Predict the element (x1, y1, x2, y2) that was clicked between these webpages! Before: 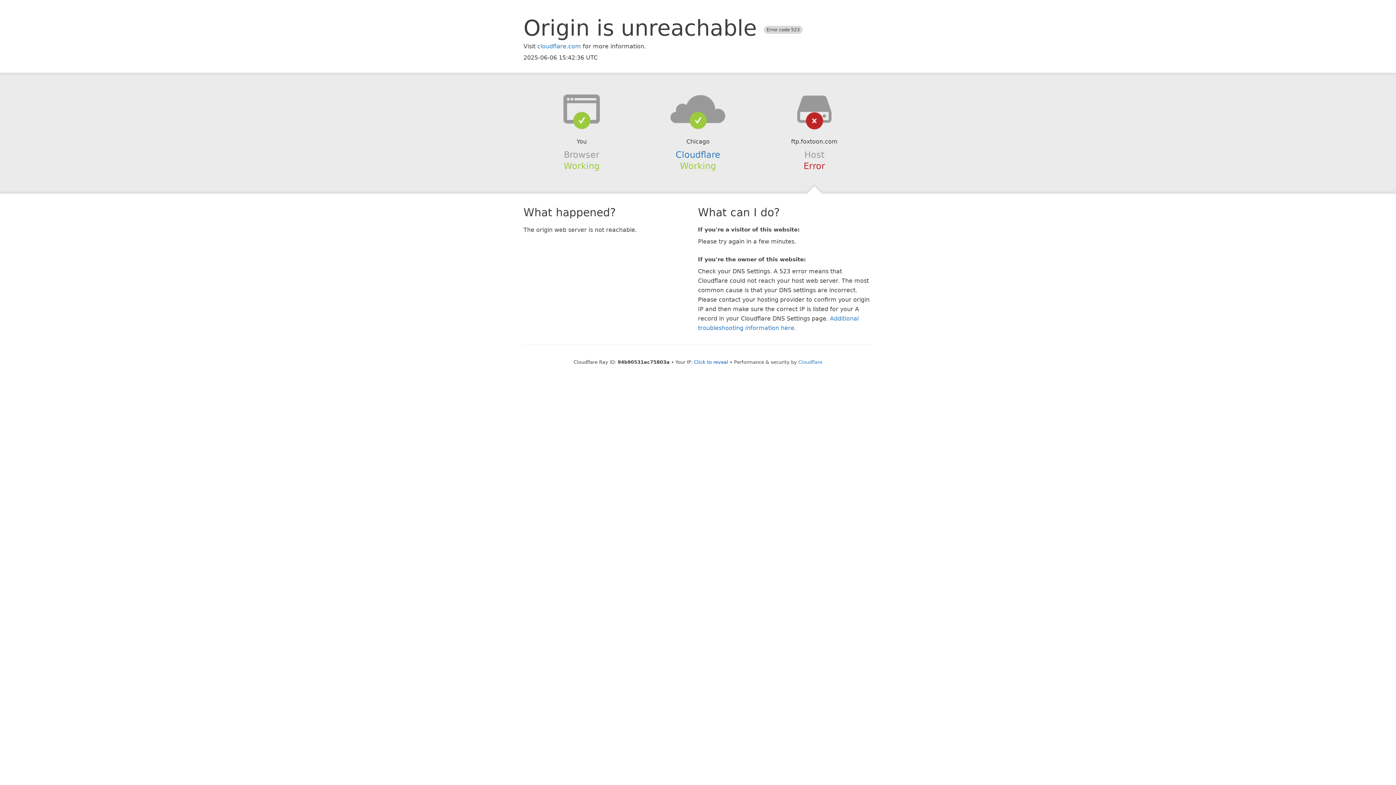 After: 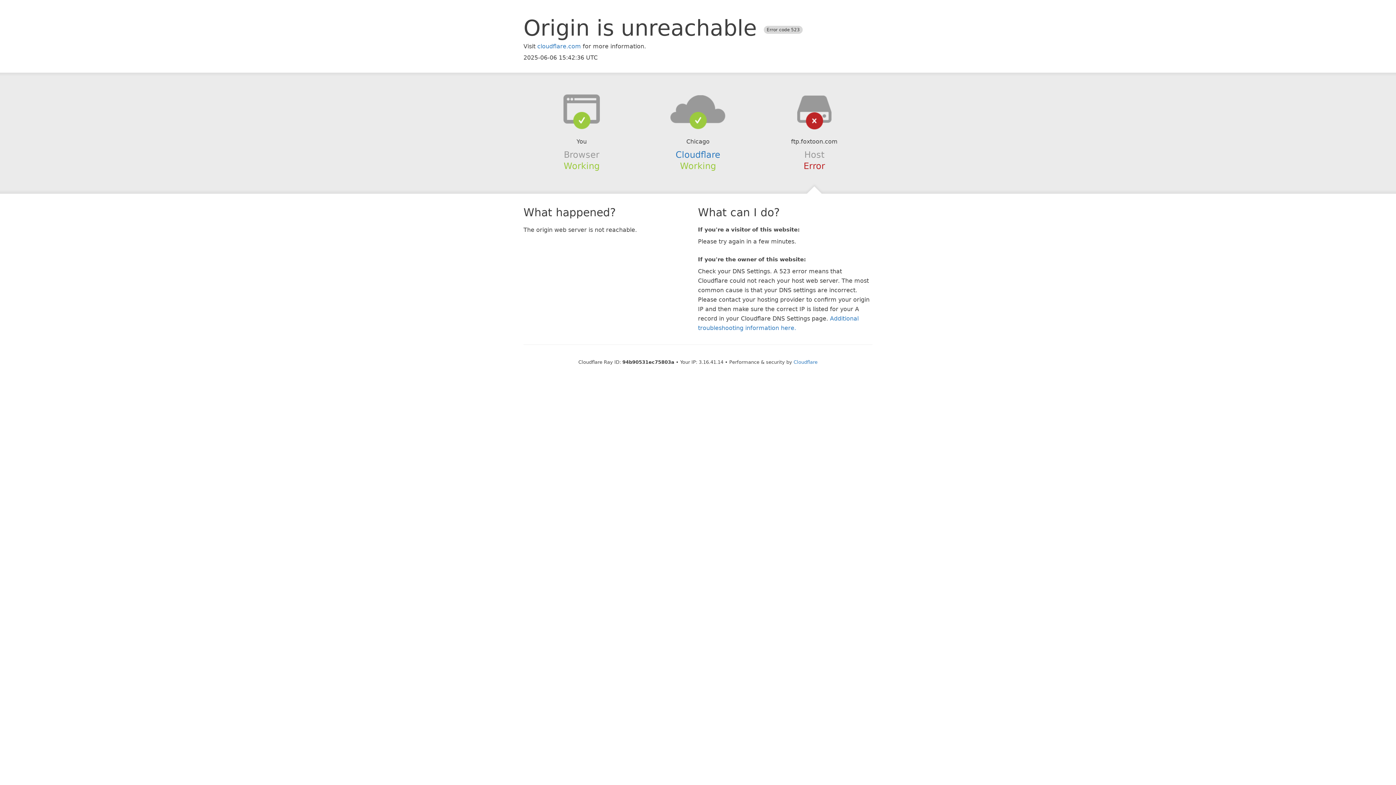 Action: bbox: (694, 359, 728, 364) label: Click to reveal